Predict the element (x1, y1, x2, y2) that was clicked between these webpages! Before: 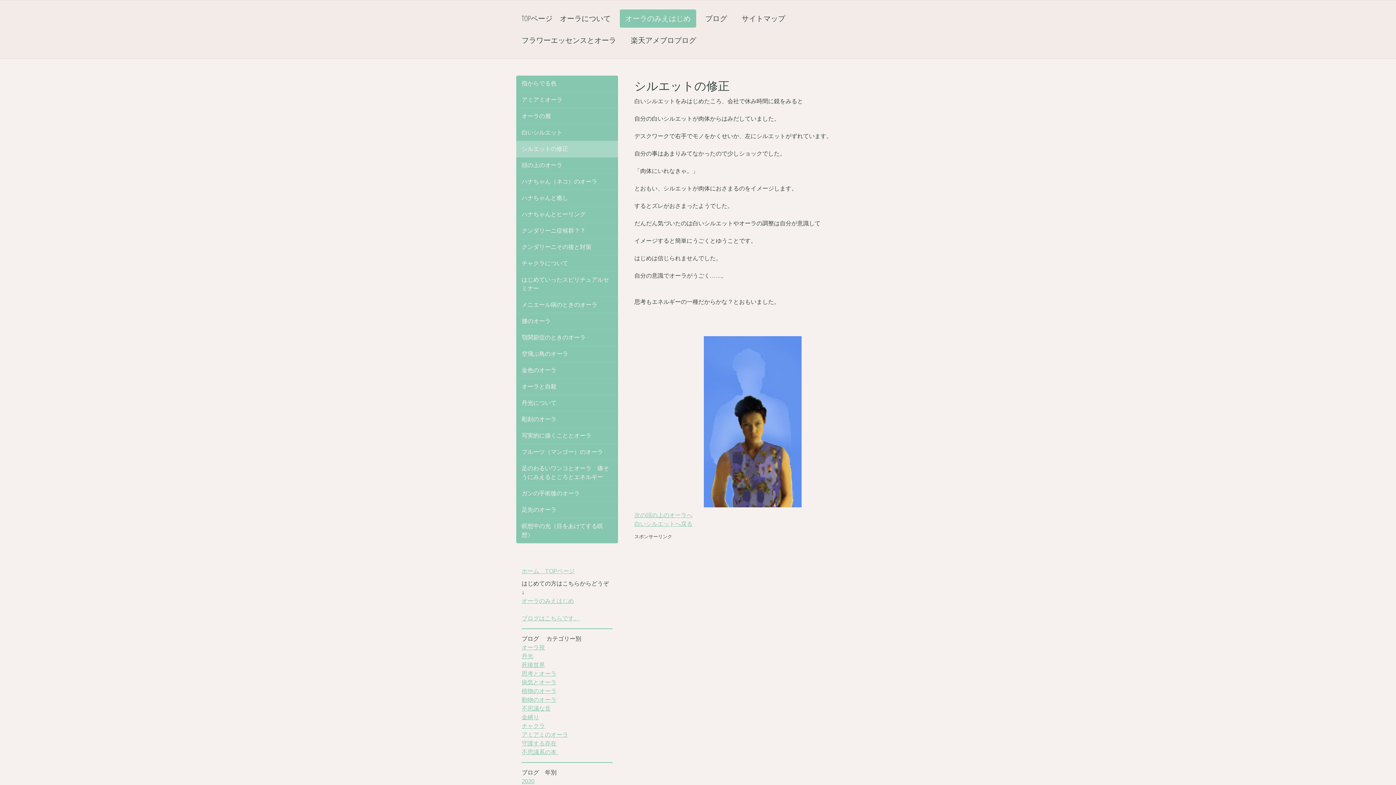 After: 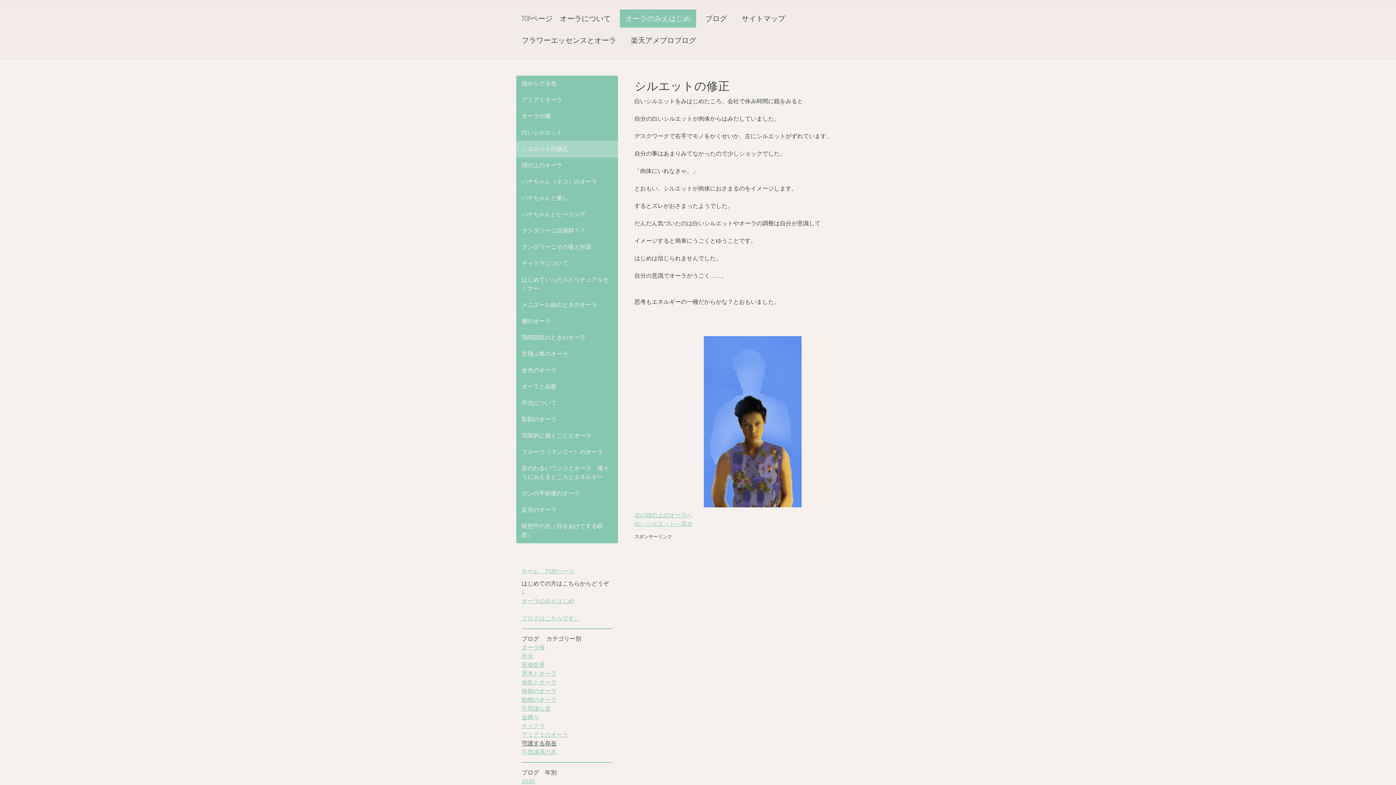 Action: bbox: (521, 740, 556, 746) label: 守護する存在